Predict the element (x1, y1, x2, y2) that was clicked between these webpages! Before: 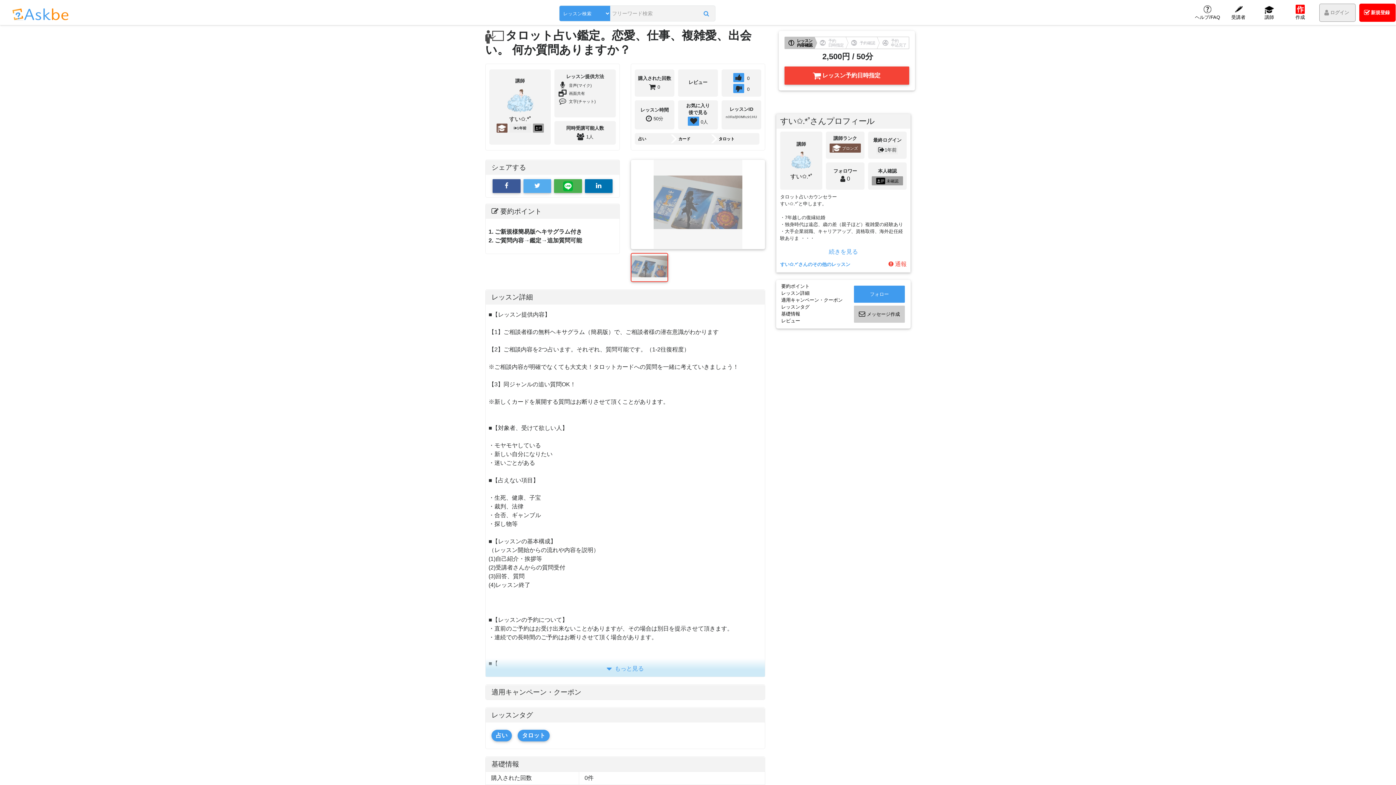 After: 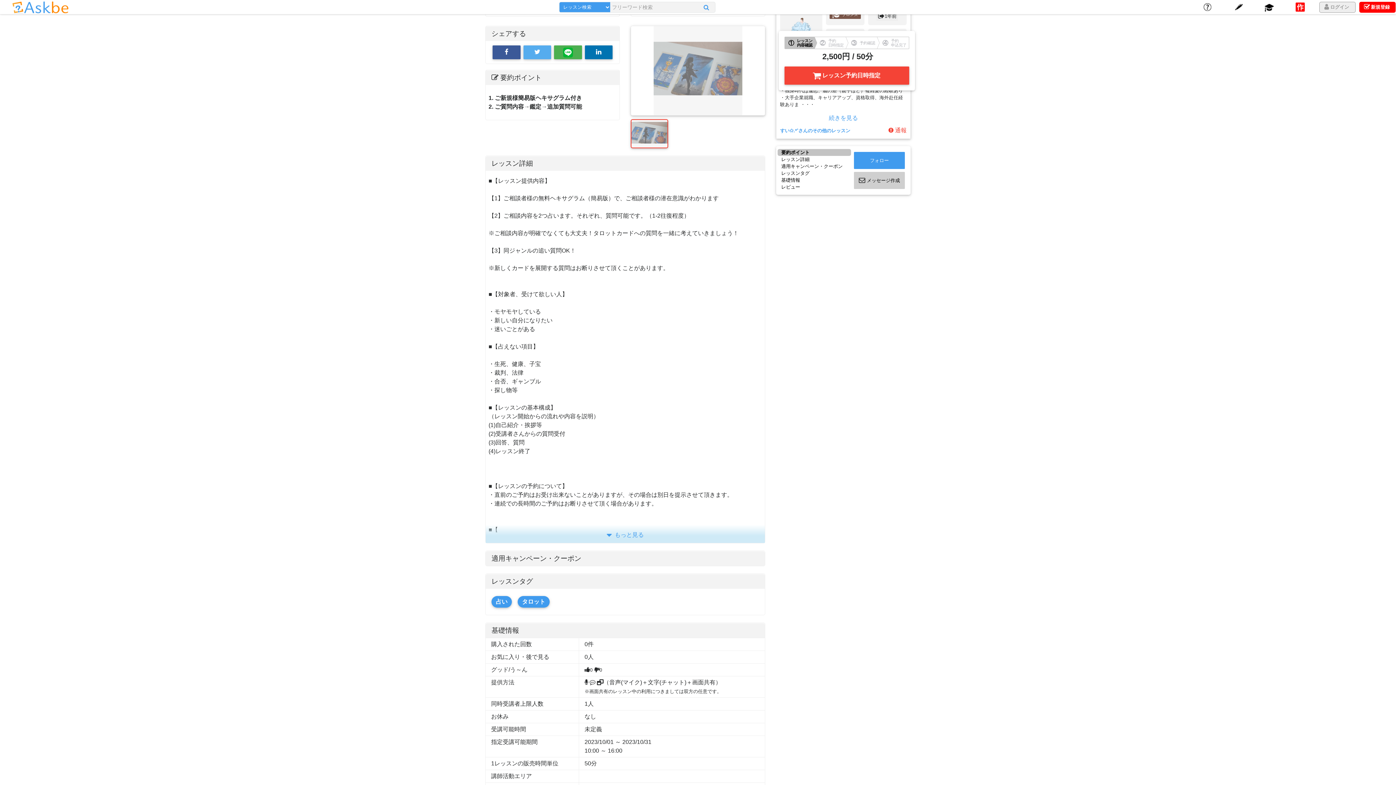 Action: label: 要約ポイント bbox: (777, 282, 851, 289)